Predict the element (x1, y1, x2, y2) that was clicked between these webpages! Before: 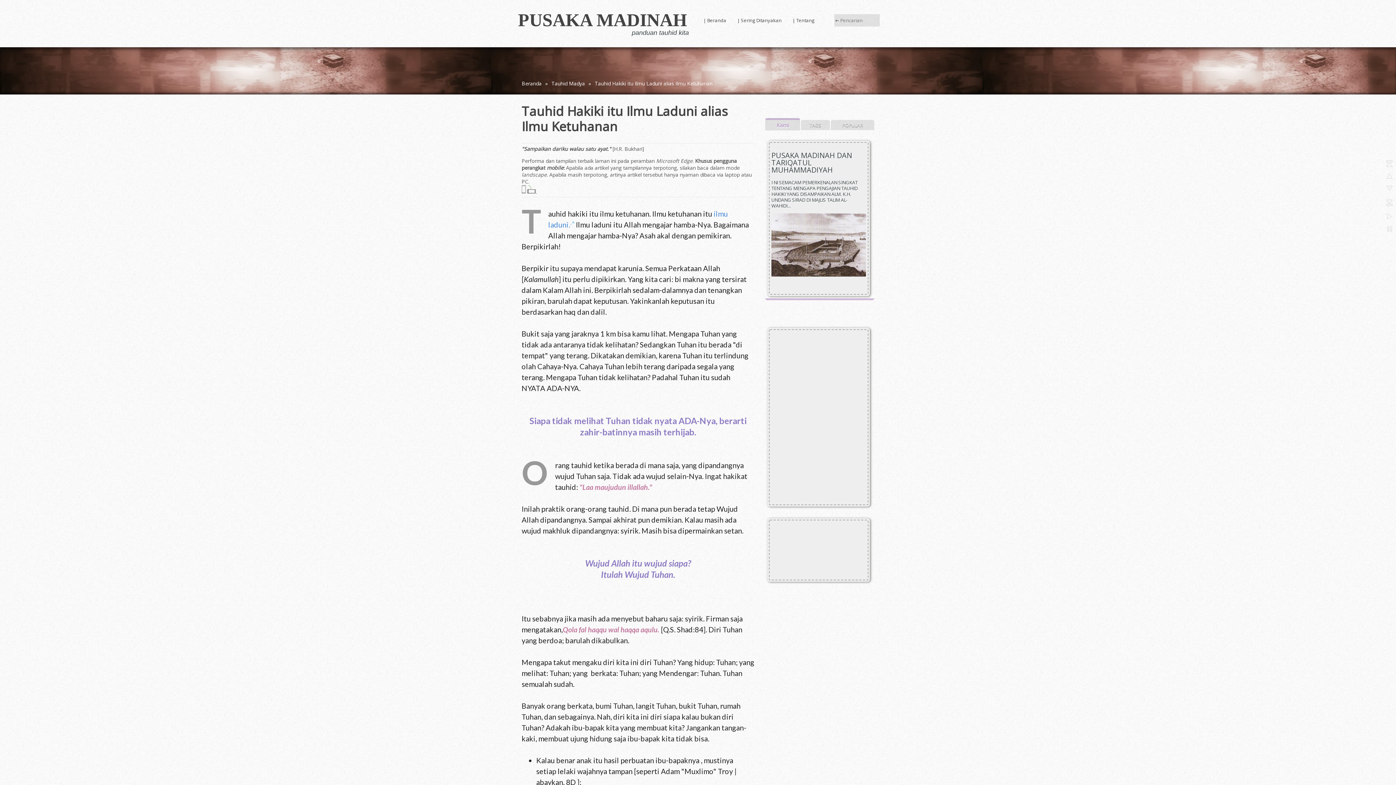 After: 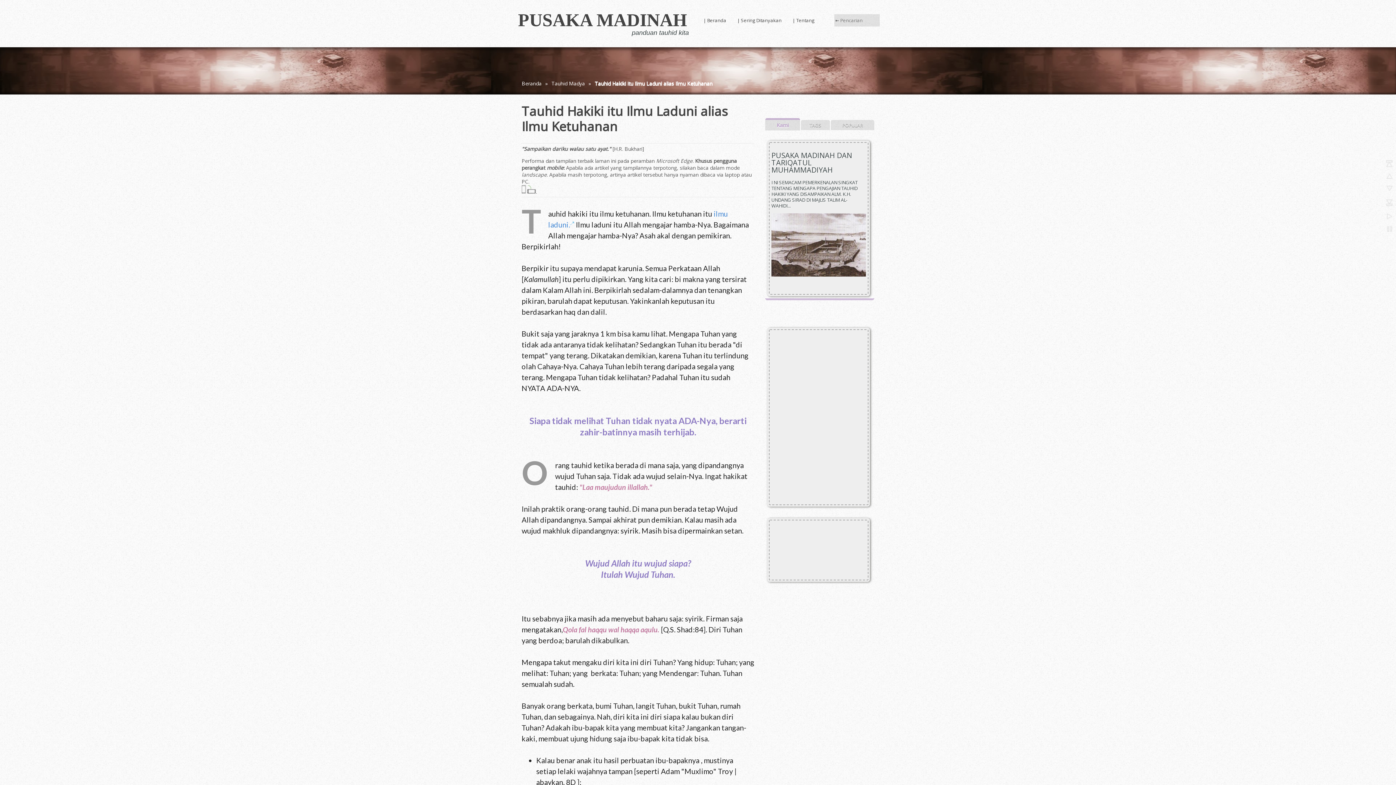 Action: label: Tauhid Hakiki itu Ilmu Laduni alias Ilmu Ketuhanan bbox: (594, 80, 712, 86)